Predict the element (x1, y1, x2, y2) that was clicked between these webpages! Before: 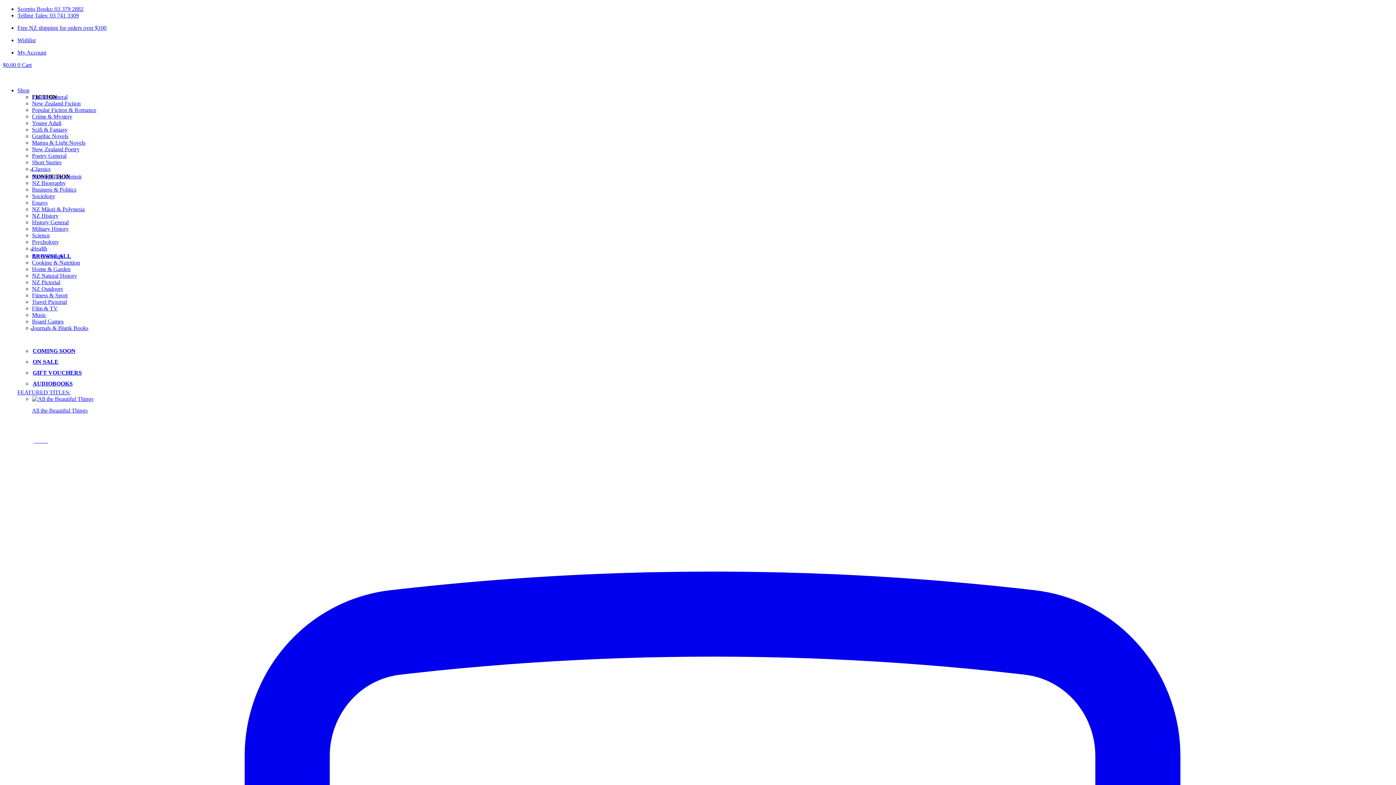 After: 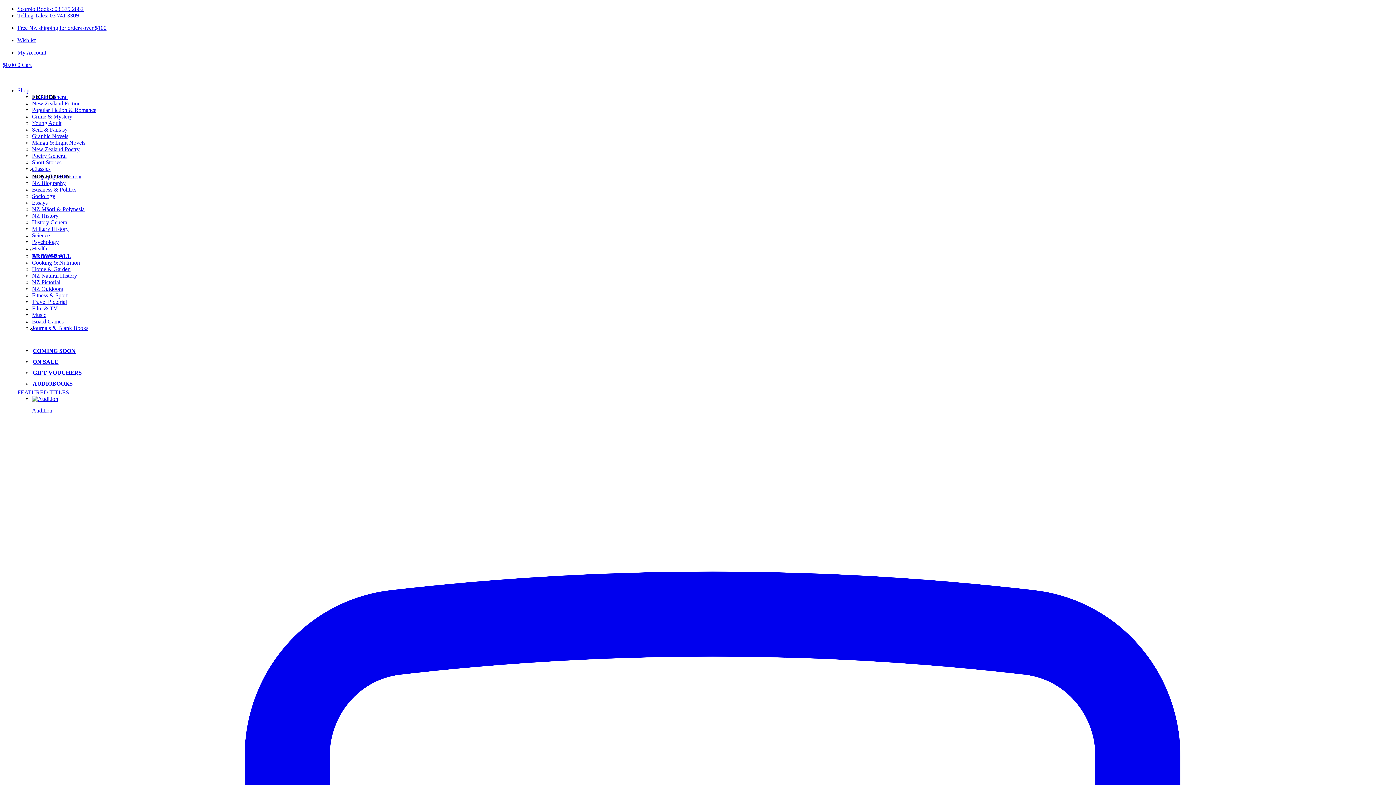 Action: bbox: (17, 24, 106, 30) label: Free NZ shipping for orders over $100